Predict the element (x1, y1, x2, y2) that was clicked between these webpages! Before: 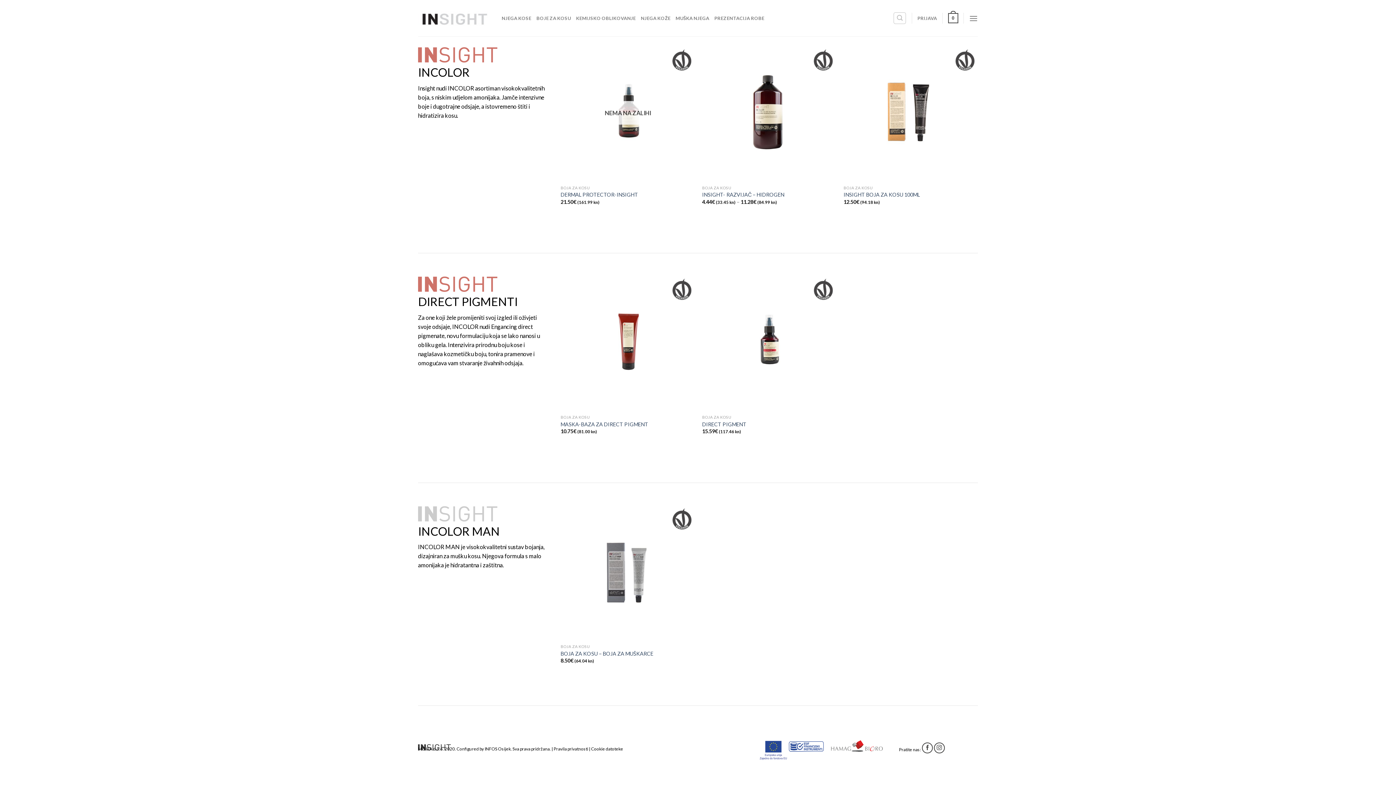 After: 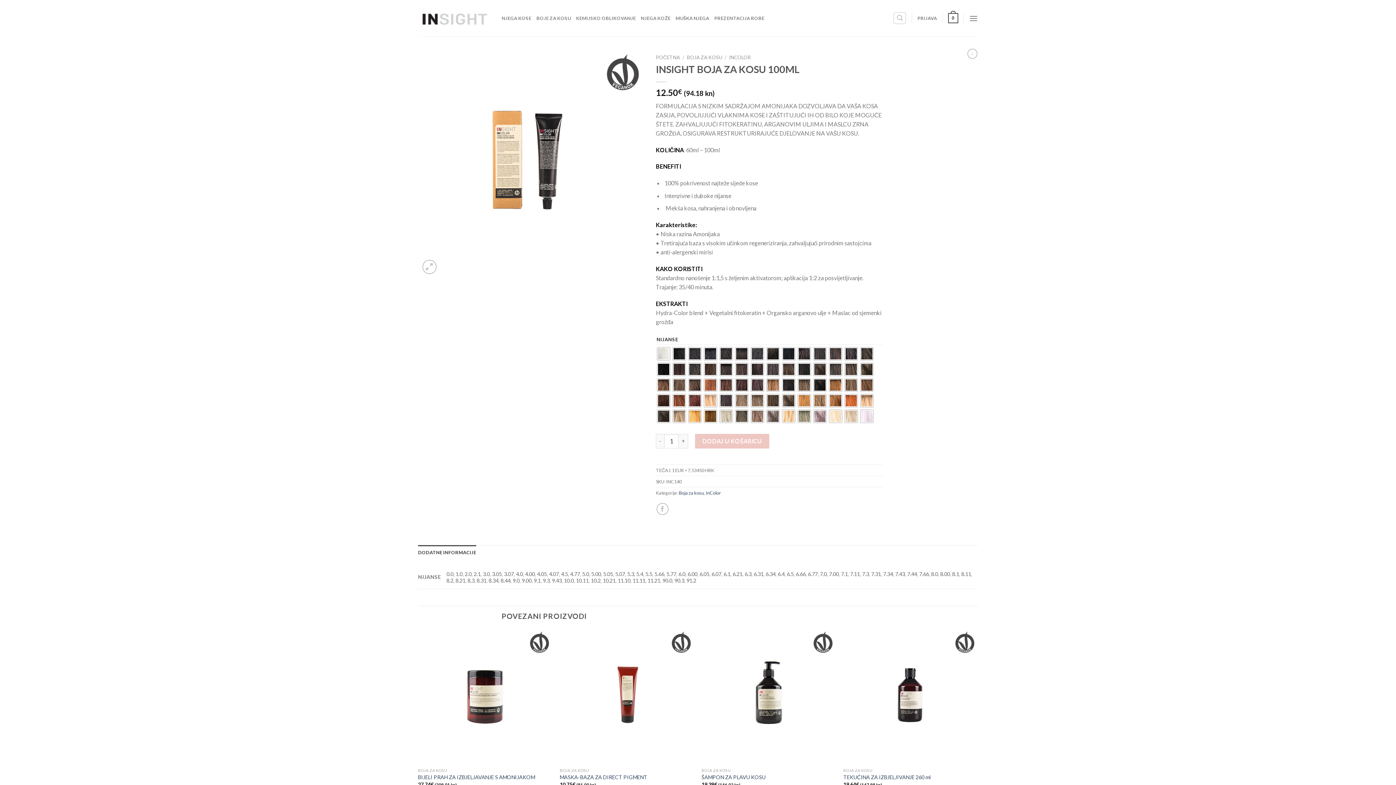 Action: label: INSIGHT BOJA ZA KOSU 100ML bbox: (843, 191, 920, 198)